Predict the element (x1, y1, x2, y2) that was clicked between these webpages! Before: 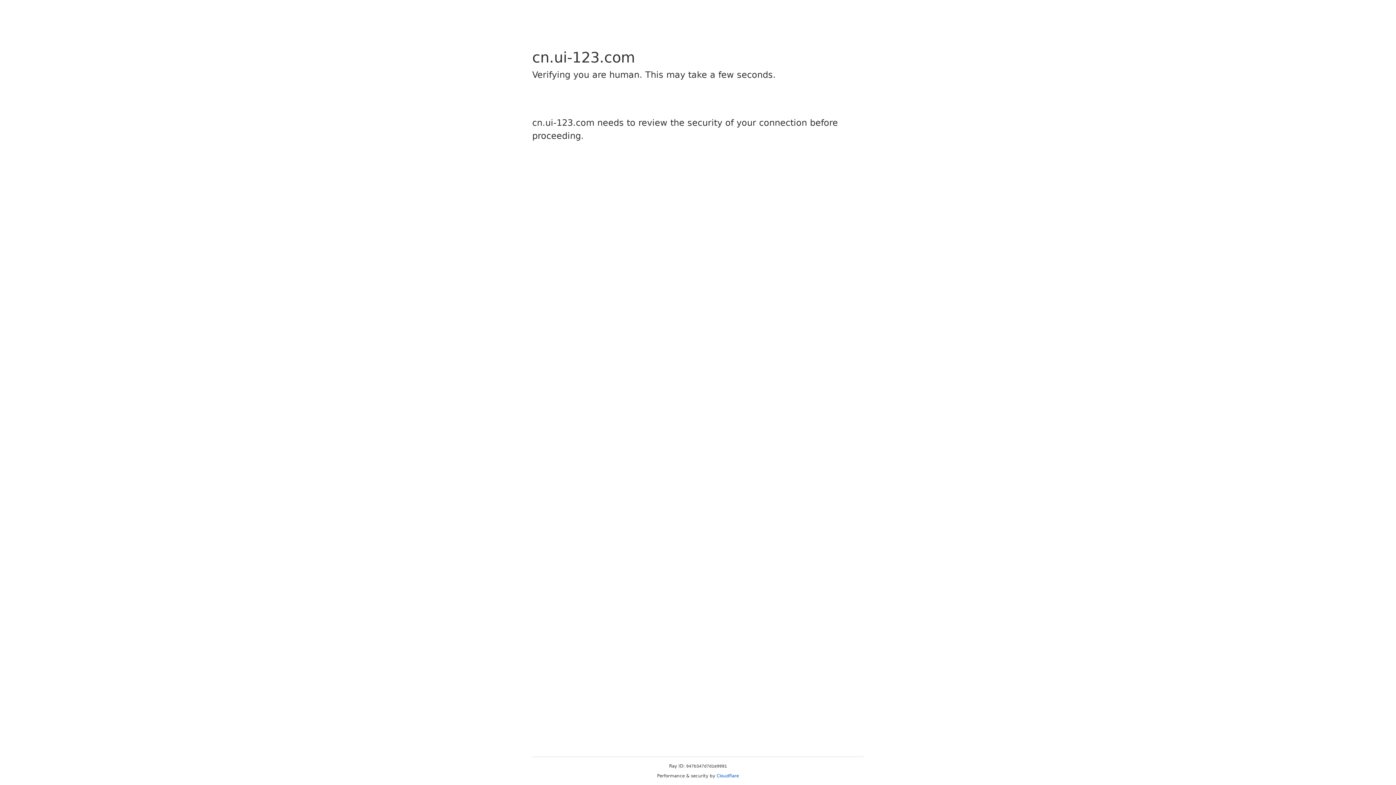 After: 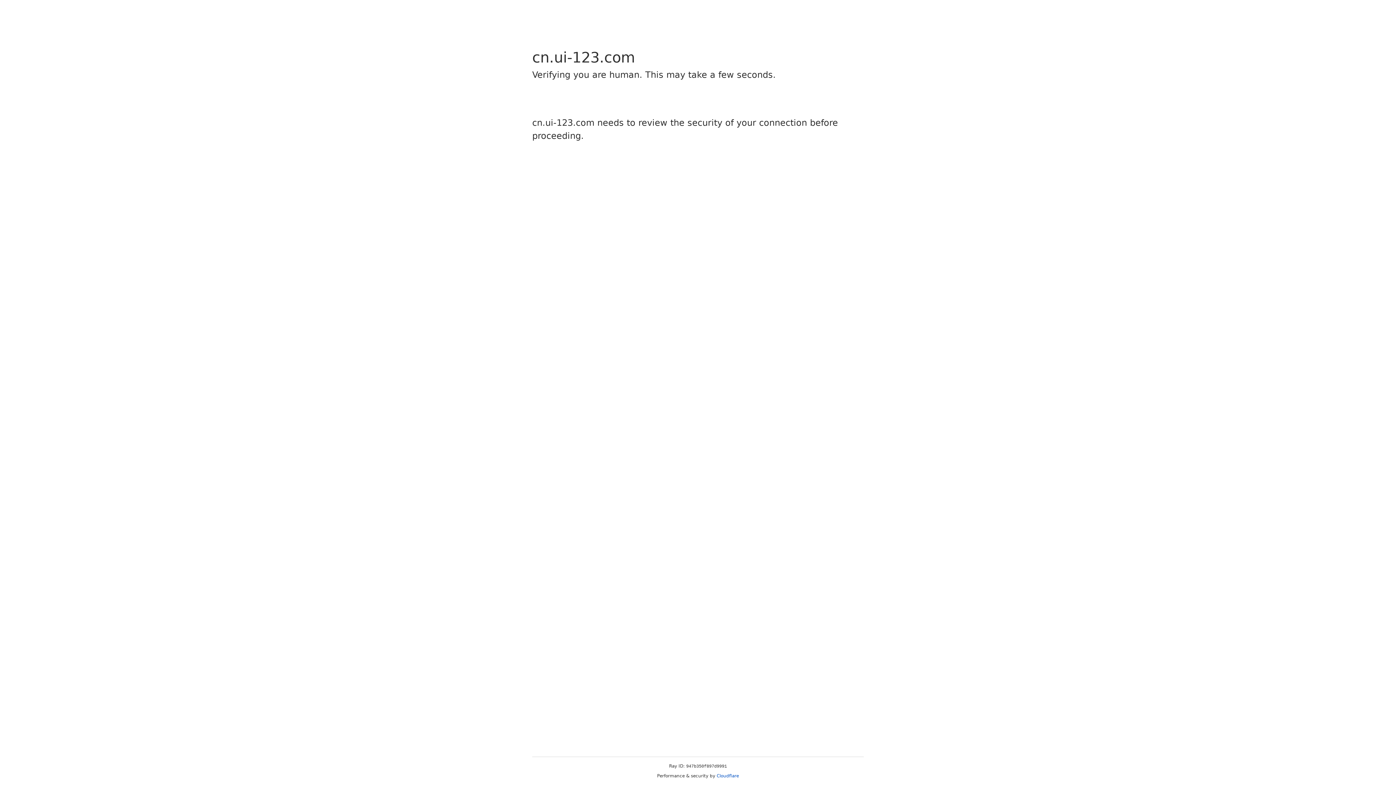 Action: bbox: (716, 773, 739, 778) label: Cloudflare